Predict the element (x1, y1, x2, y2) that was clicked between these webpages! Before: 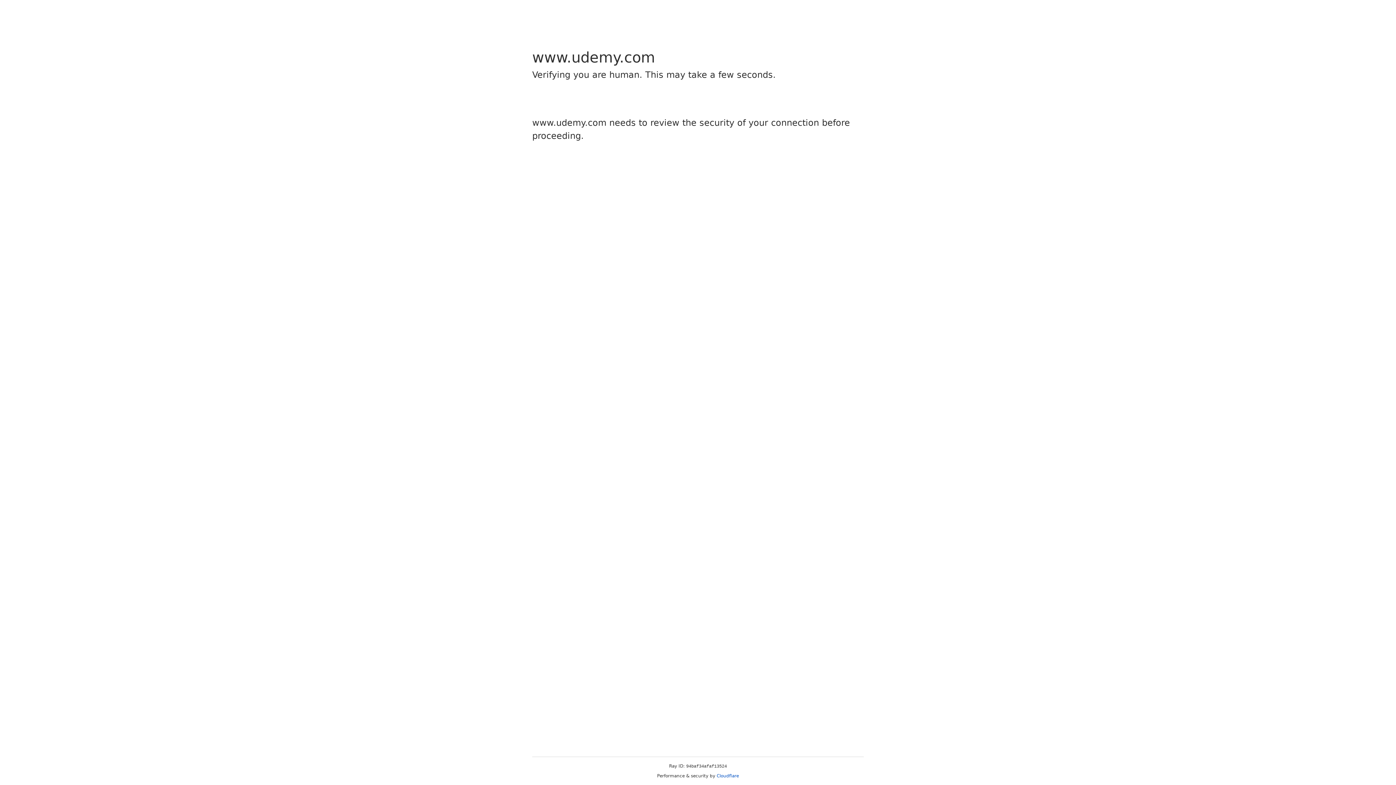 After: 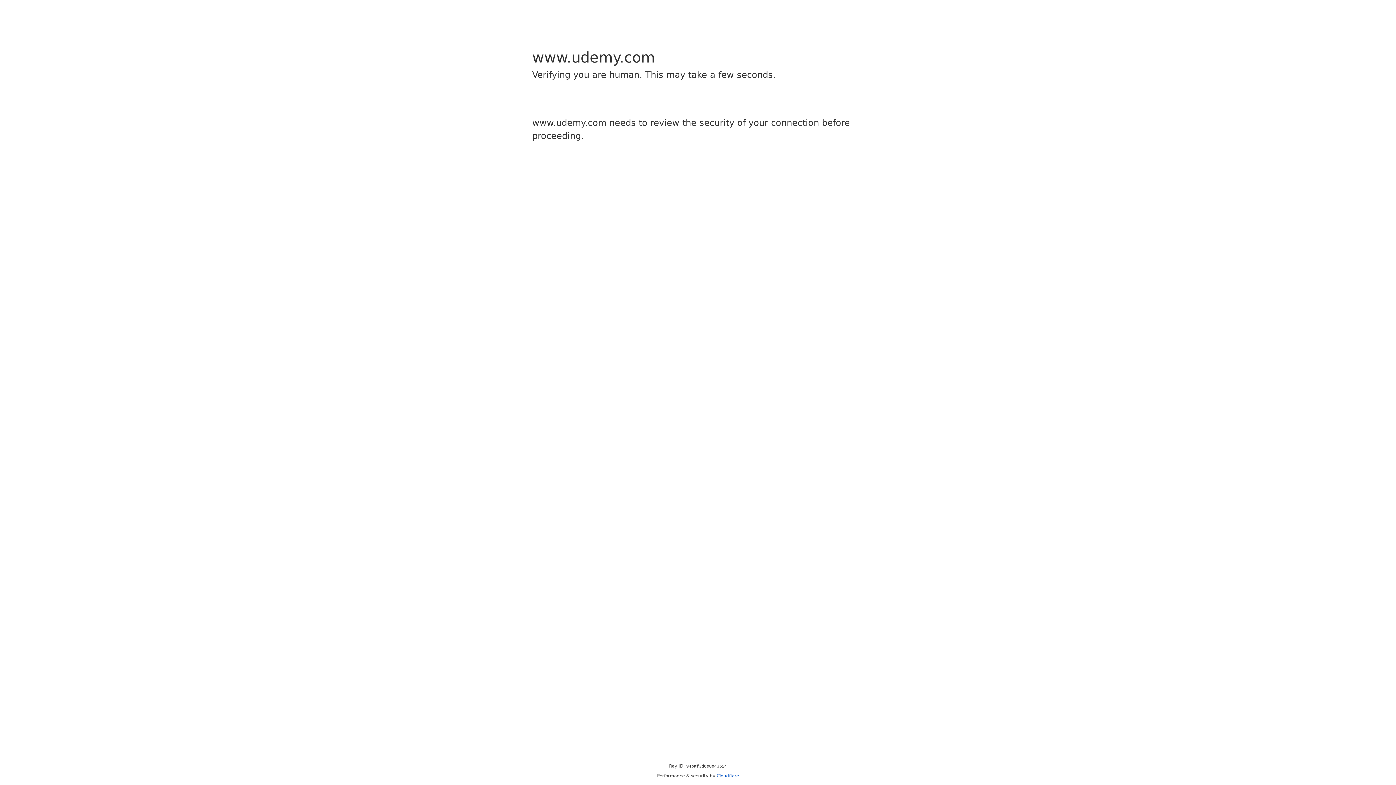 Action: bbox: (716, 773, 739, 778) label: Cloudflare